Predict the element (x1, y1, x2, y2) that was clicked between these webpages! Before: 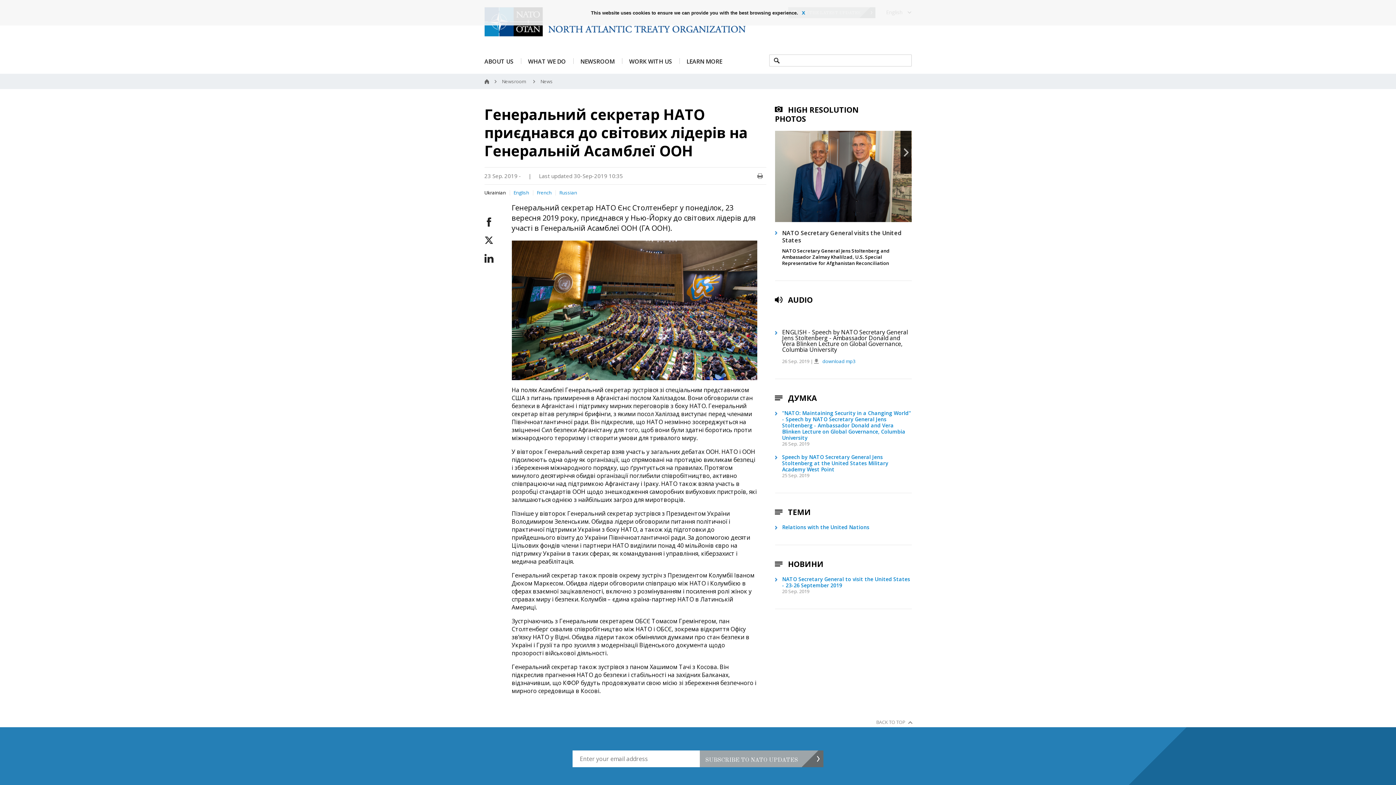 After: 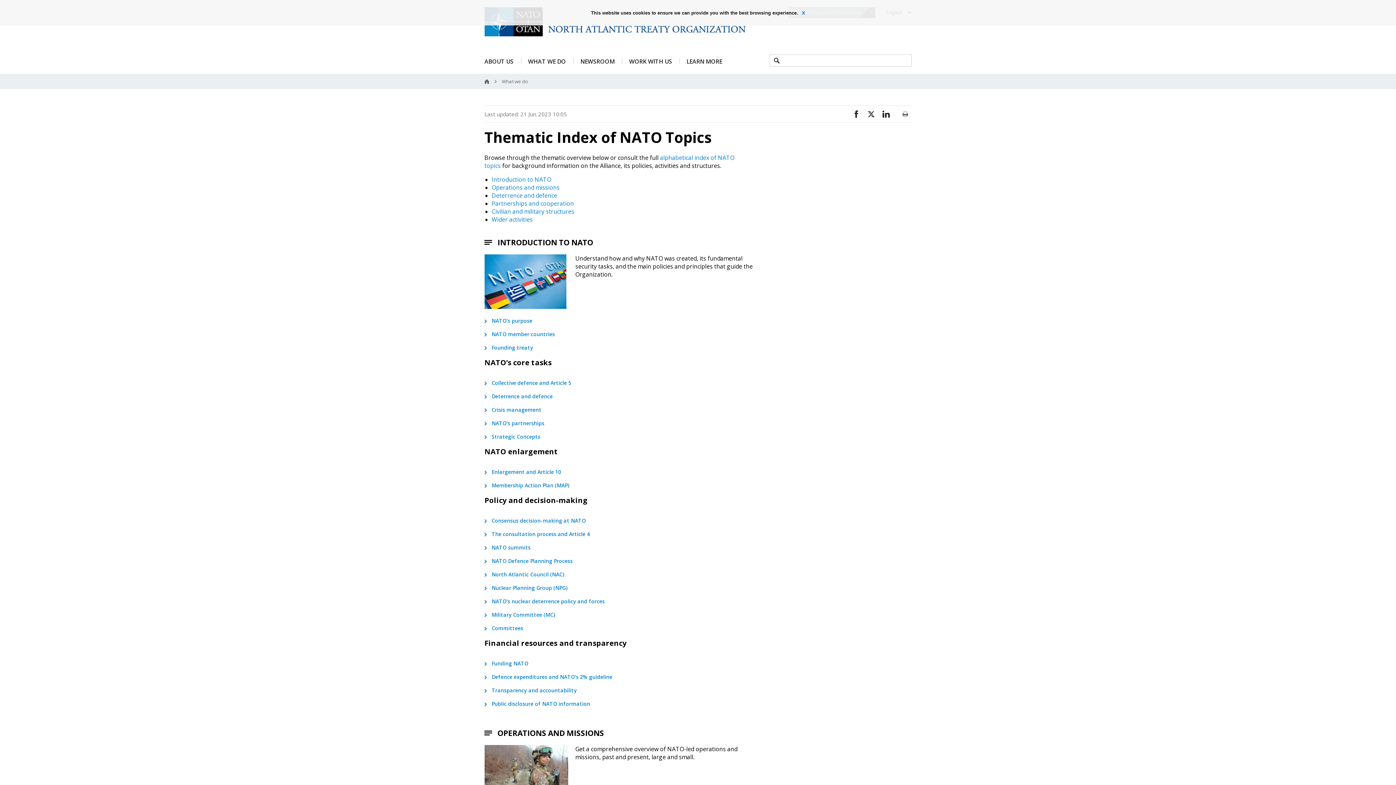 Action: bbox: (528, 57, 566, 65) label: WHAT WE DO